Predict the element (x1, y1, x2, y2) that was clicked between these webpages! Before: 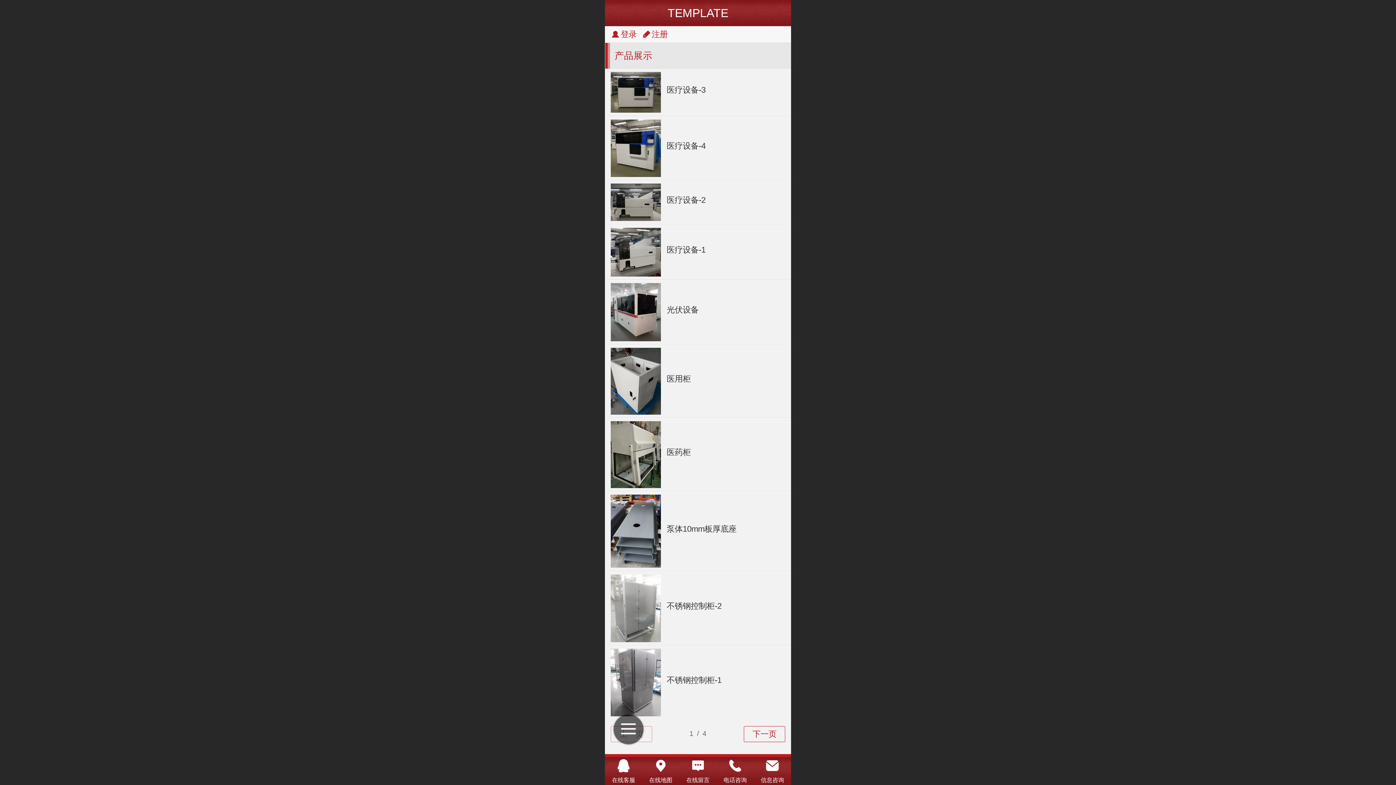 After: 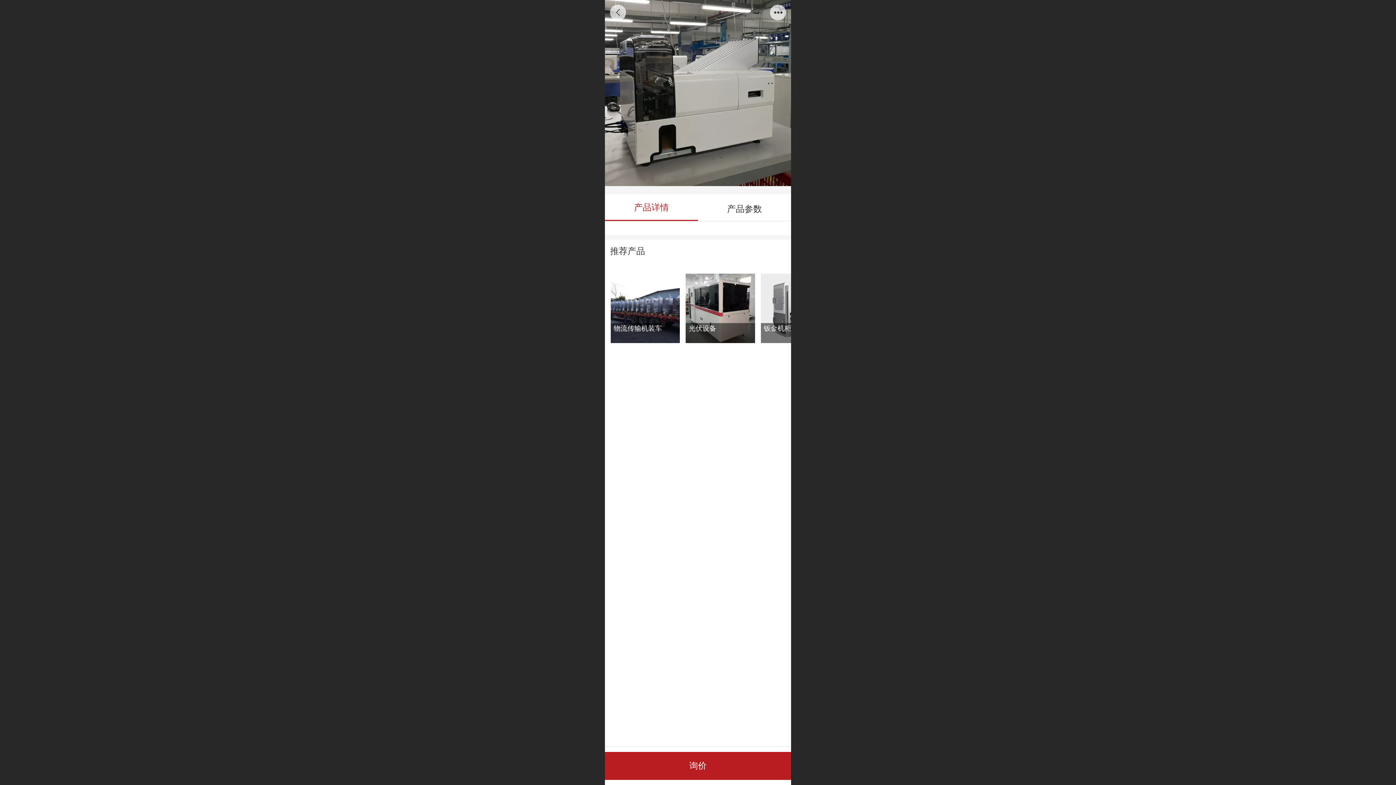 Action: label: 	
医疗设备-1 bbox: (605, 227, 791, 276)